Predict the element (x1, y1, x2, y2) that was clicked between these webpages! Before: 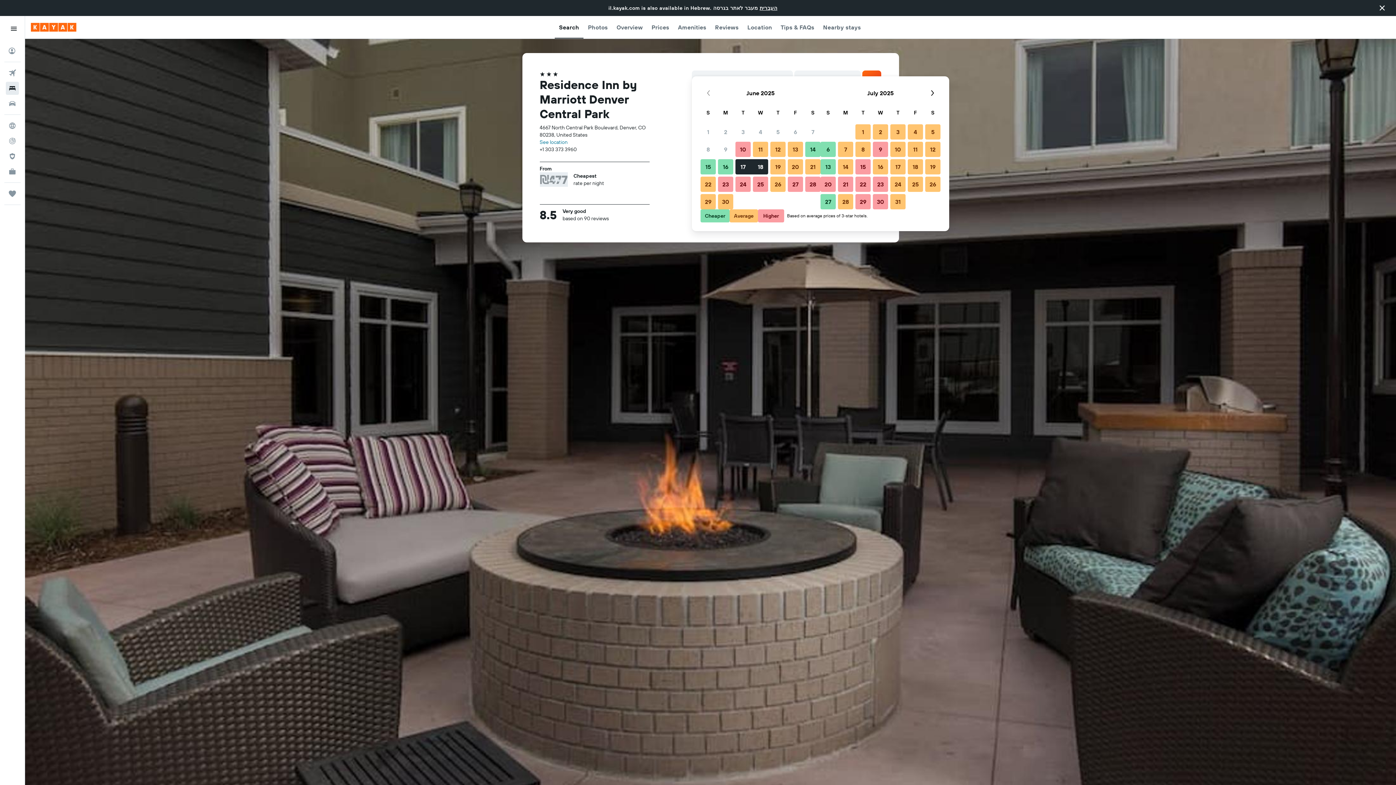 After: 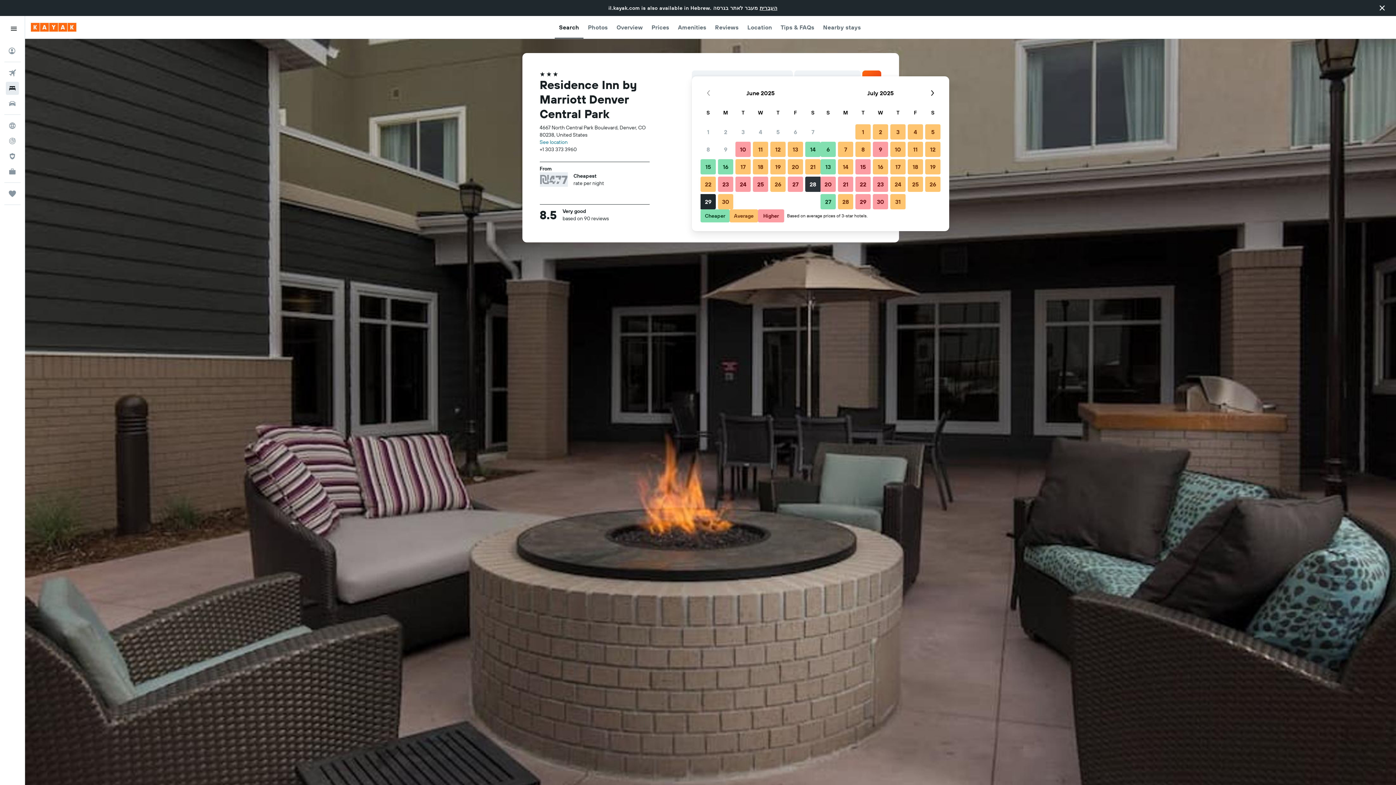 Action: label: June 28, 2025 bbox: (804, 175, 821, 193)